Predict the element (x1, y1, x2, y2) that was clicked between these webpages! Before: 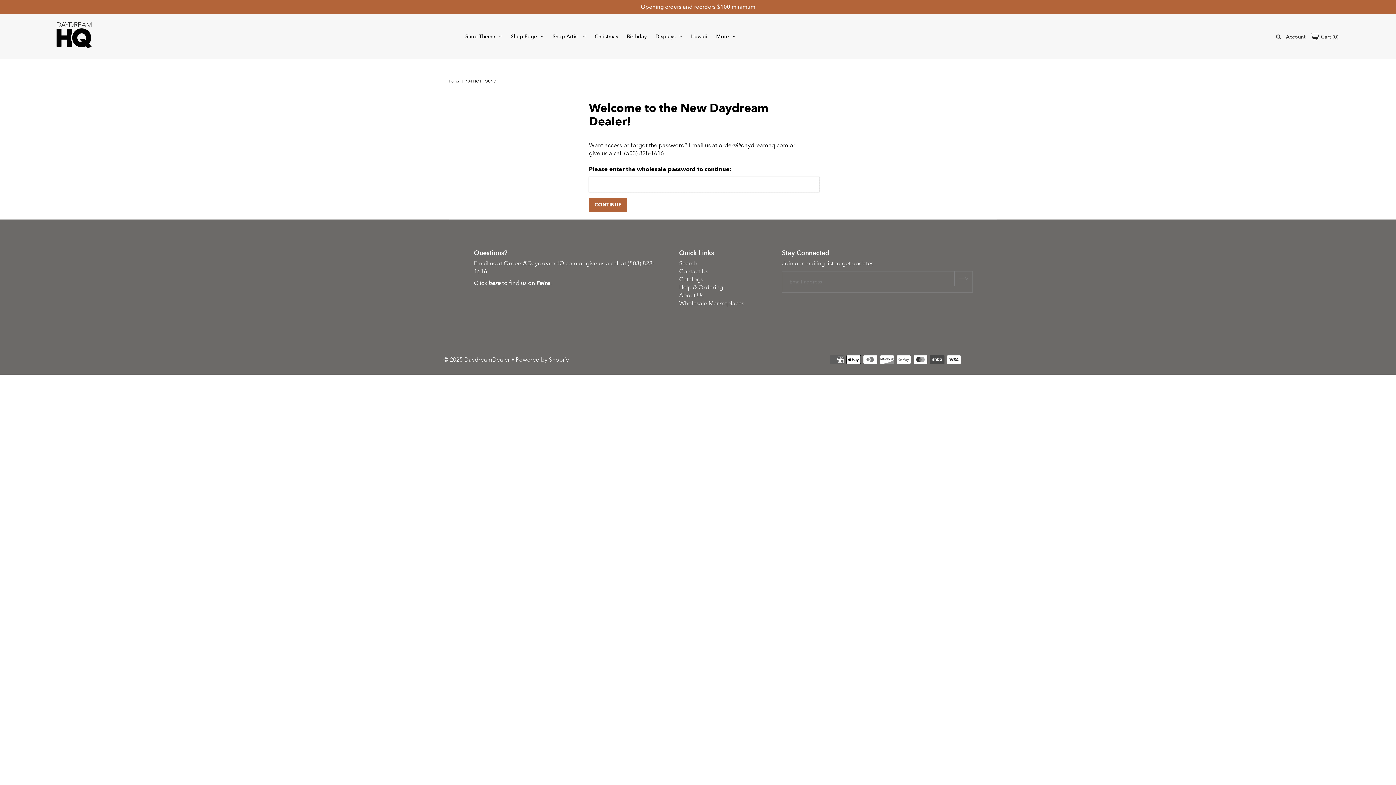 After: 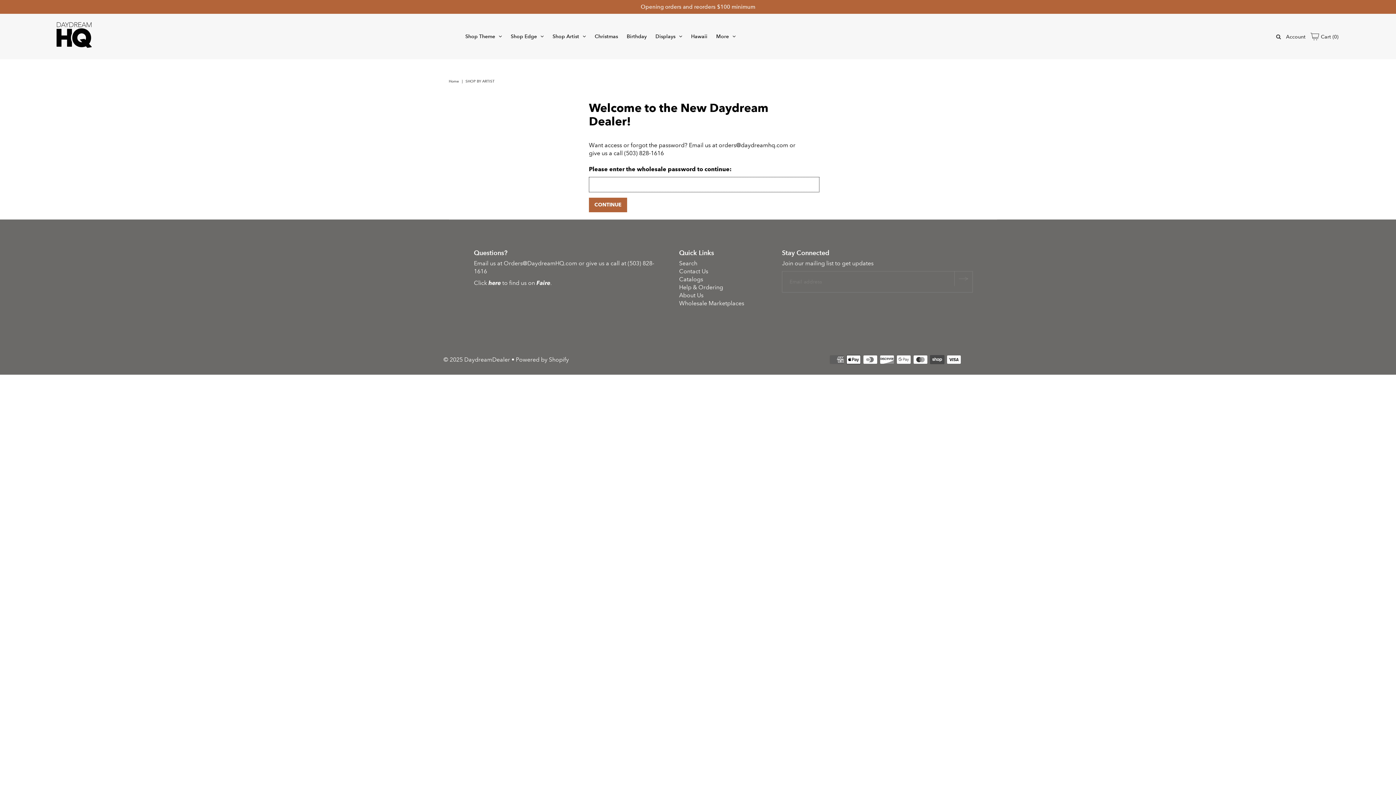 Action: label: Shop Artist bbox: (549, 26, 589, 46)